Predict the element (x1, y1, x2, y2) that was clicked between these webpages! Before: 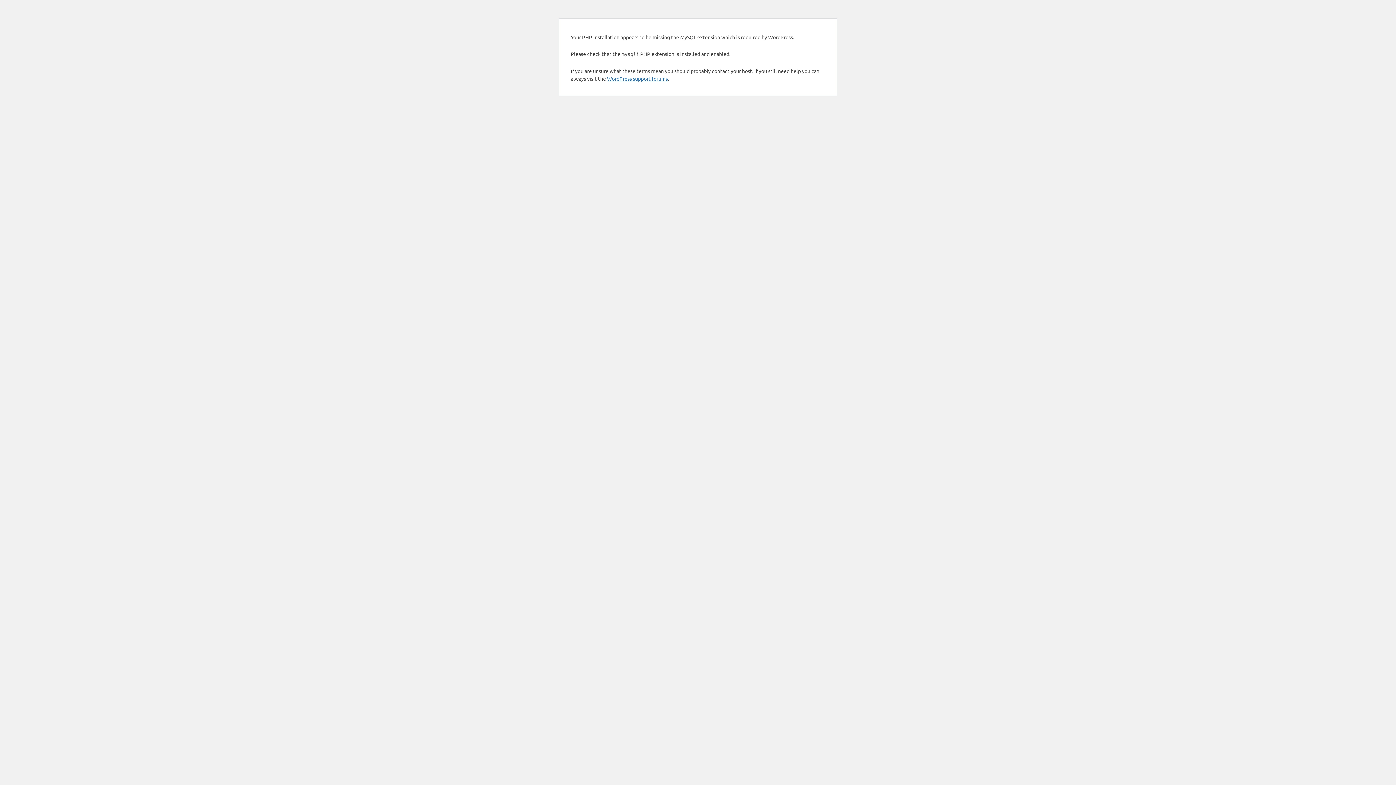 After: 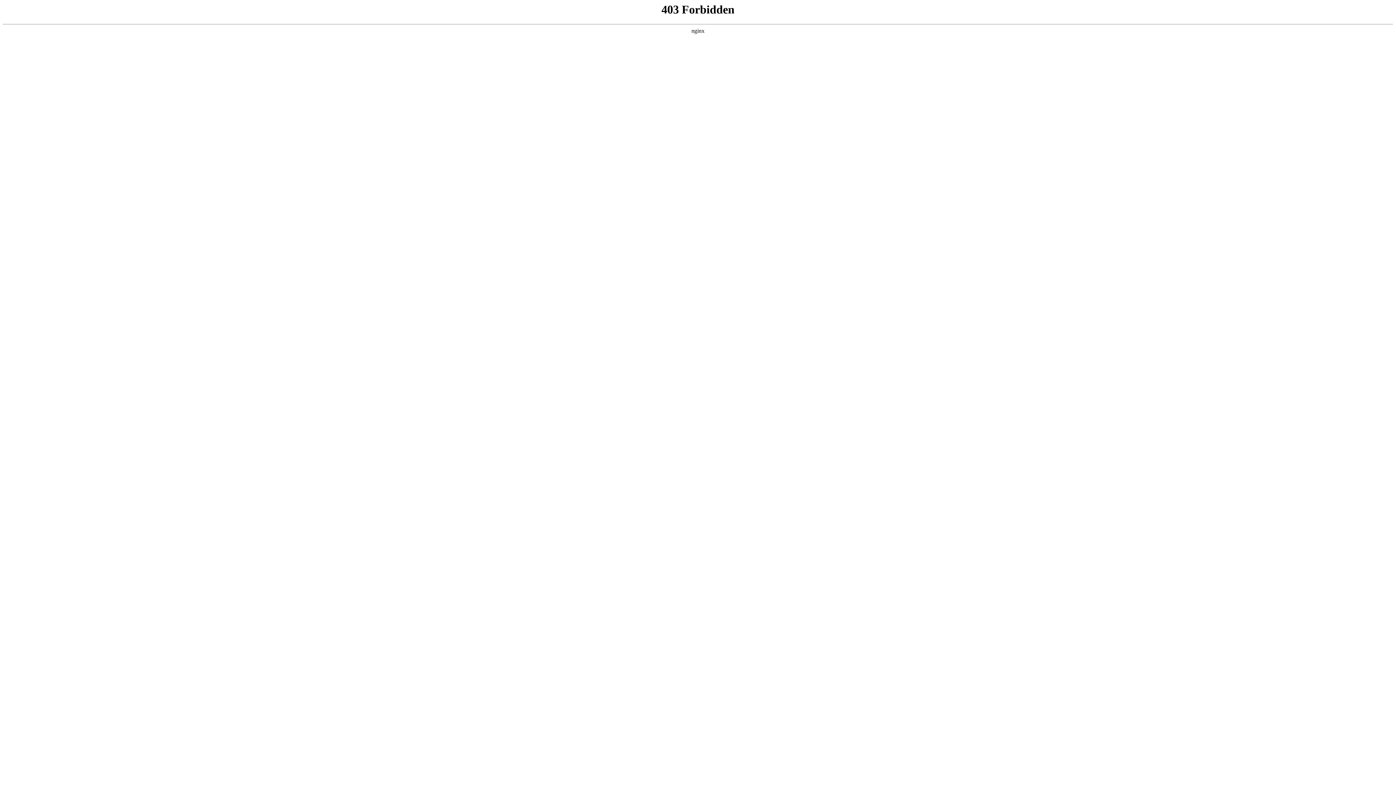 Action: bbox: (607, 75, 668, 81) label: WordPress support forums